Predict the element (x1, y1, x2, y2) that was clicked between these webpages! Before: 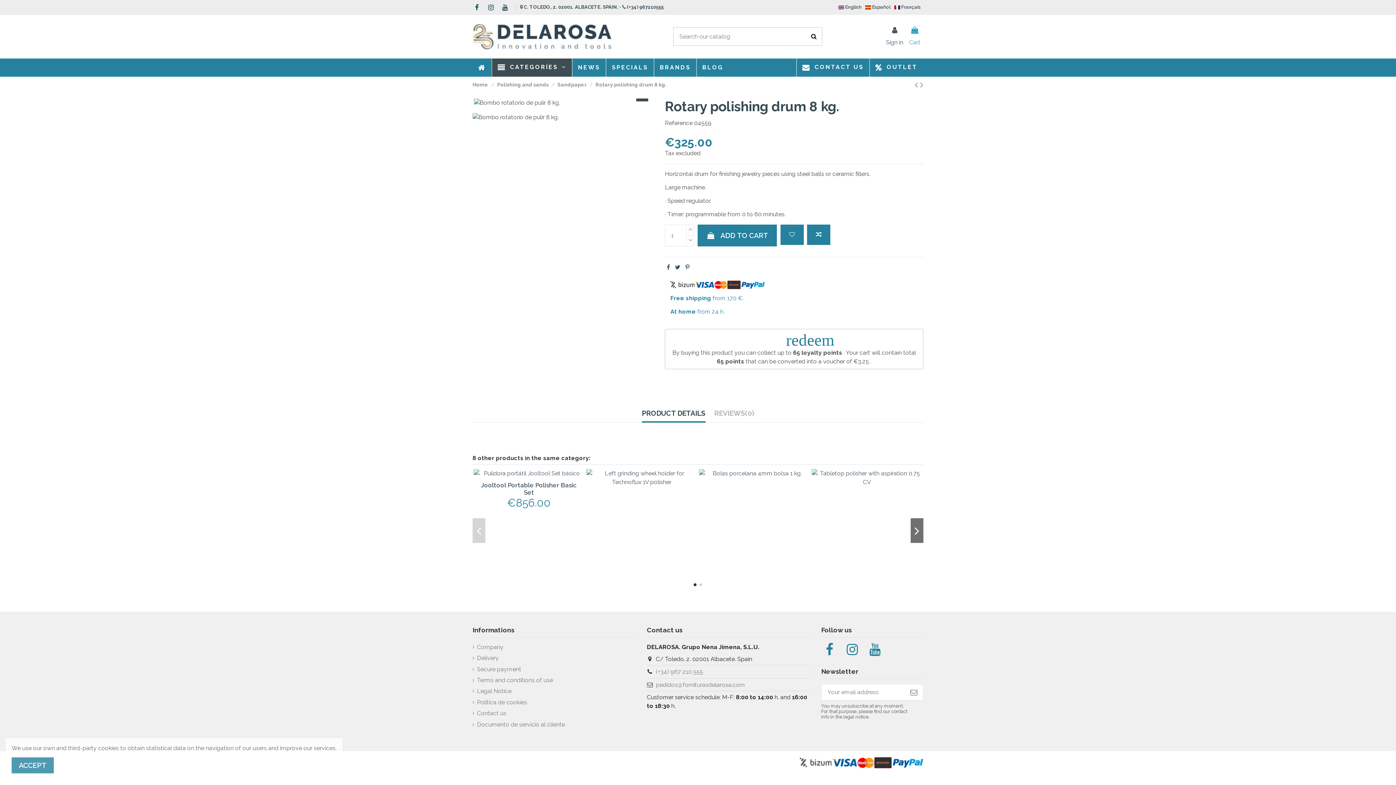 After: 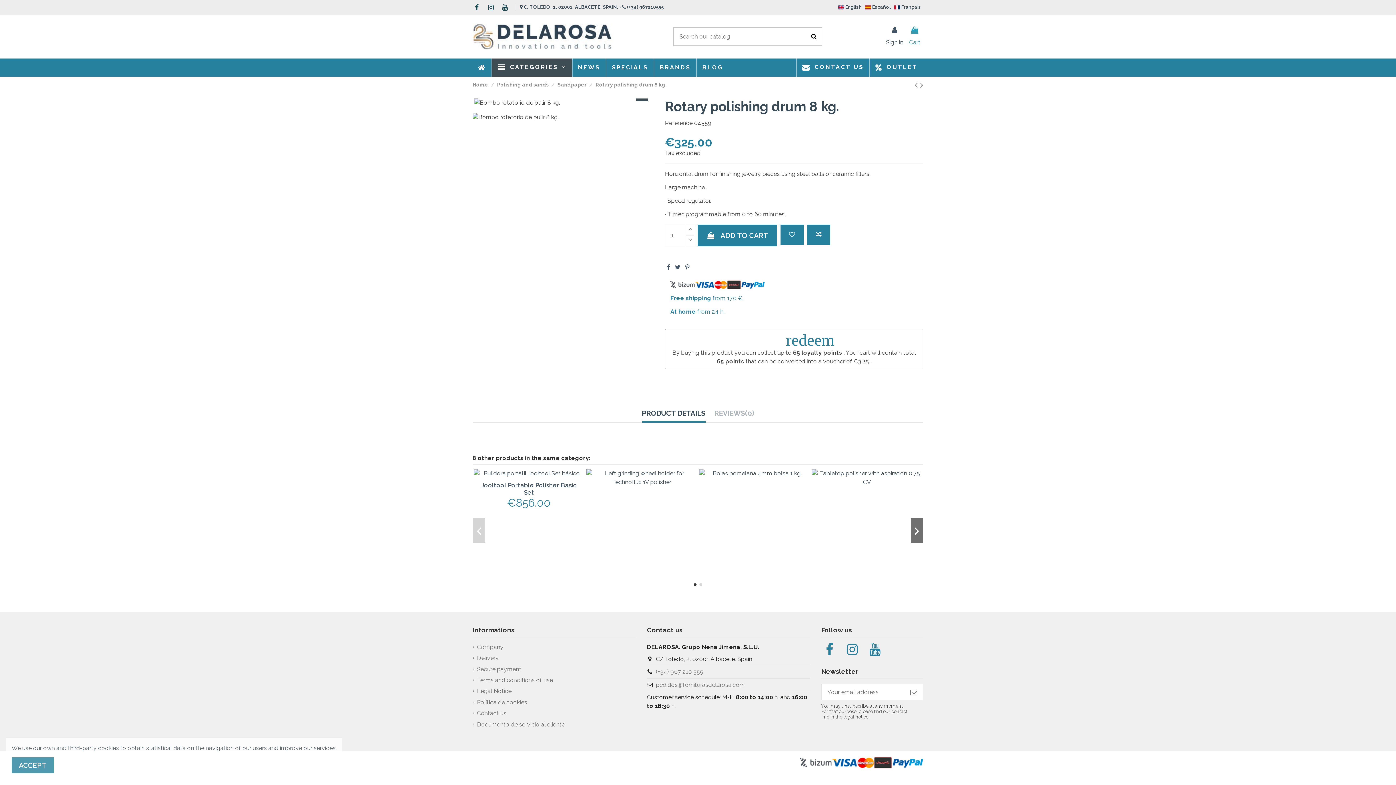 Action: bbox: (685, 263, 689, 270)